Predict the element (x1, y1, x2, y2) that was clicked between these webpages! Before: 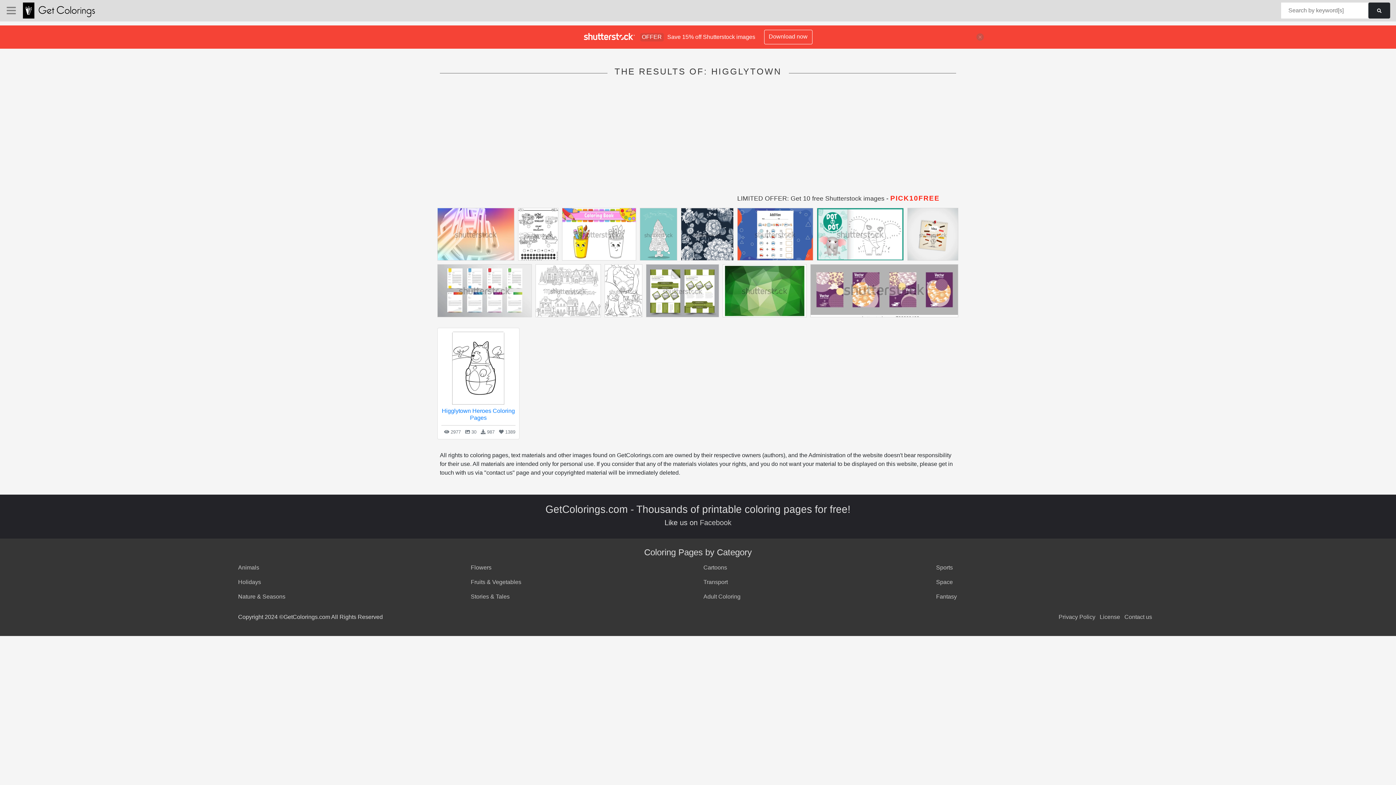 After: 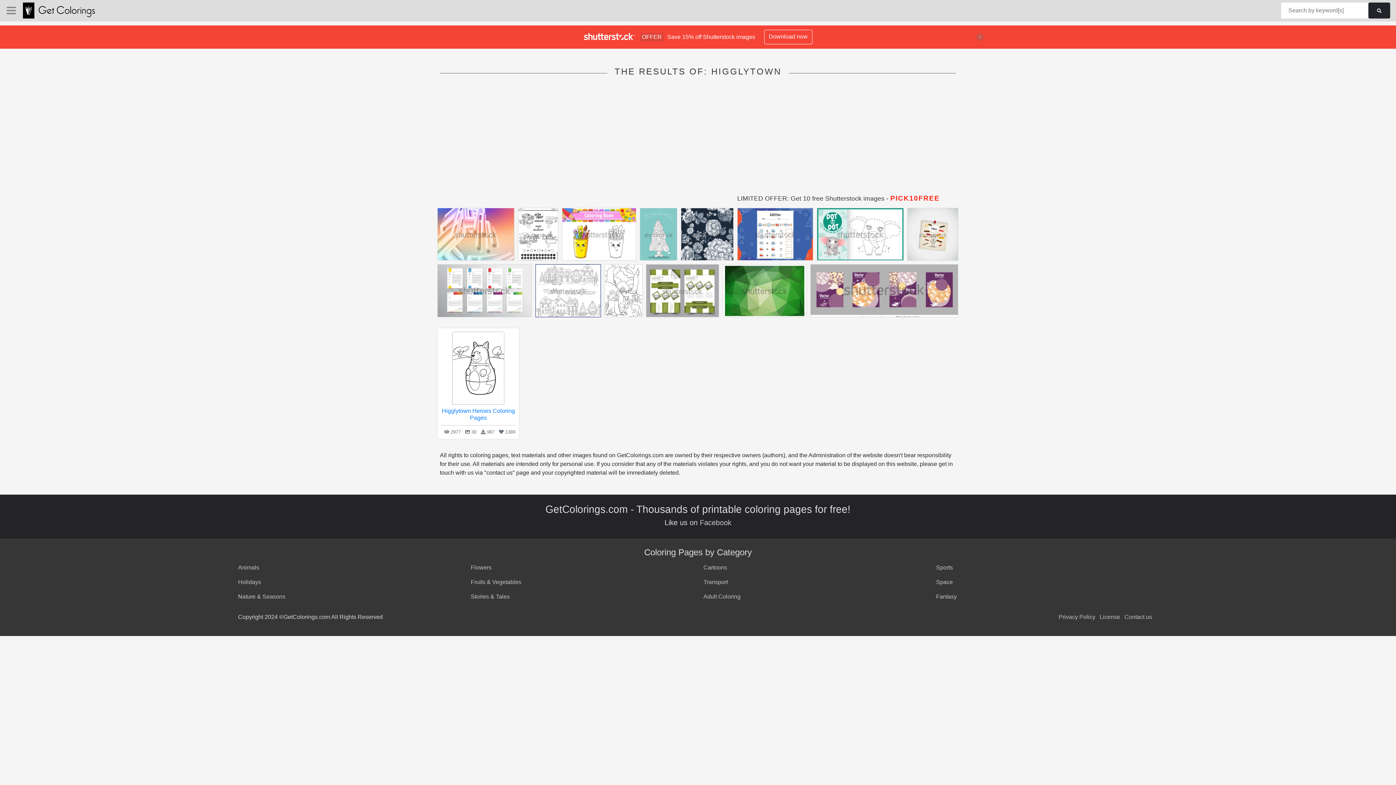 Action: bbox: (536, 264, 600, 321)